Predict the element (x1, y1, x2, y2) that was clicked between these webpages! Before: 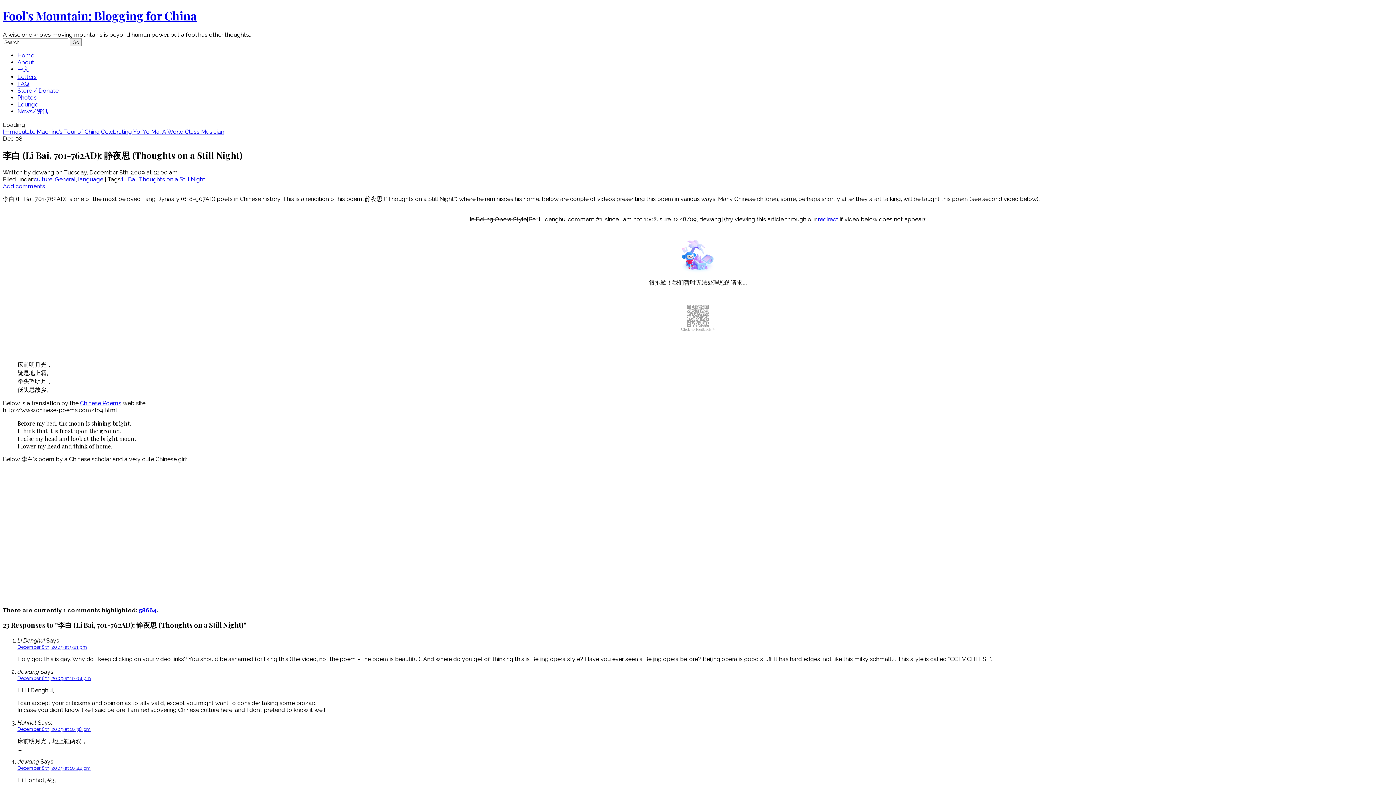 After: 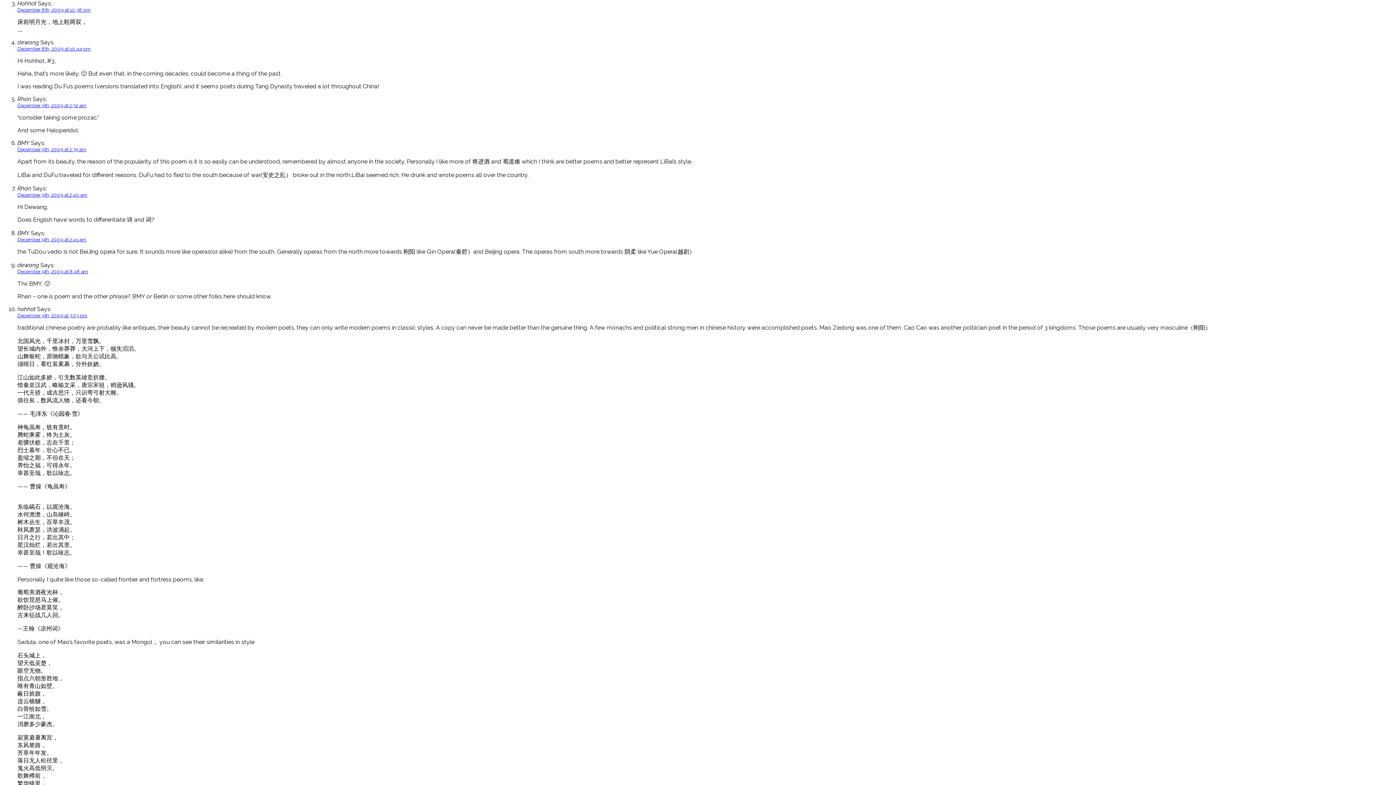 Action: label: December 8th, 2009 at 10:38 pm bbox: (17, 726, 90, 732)